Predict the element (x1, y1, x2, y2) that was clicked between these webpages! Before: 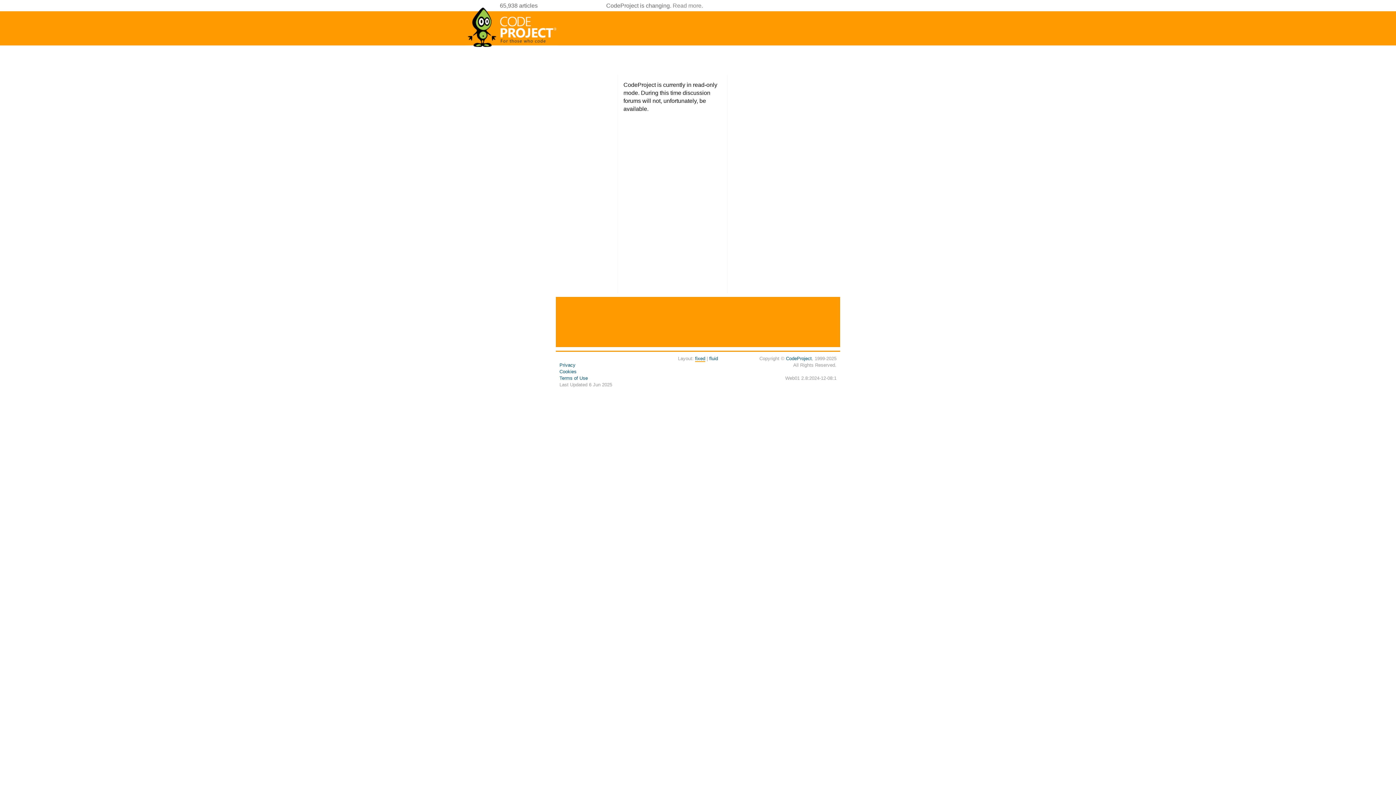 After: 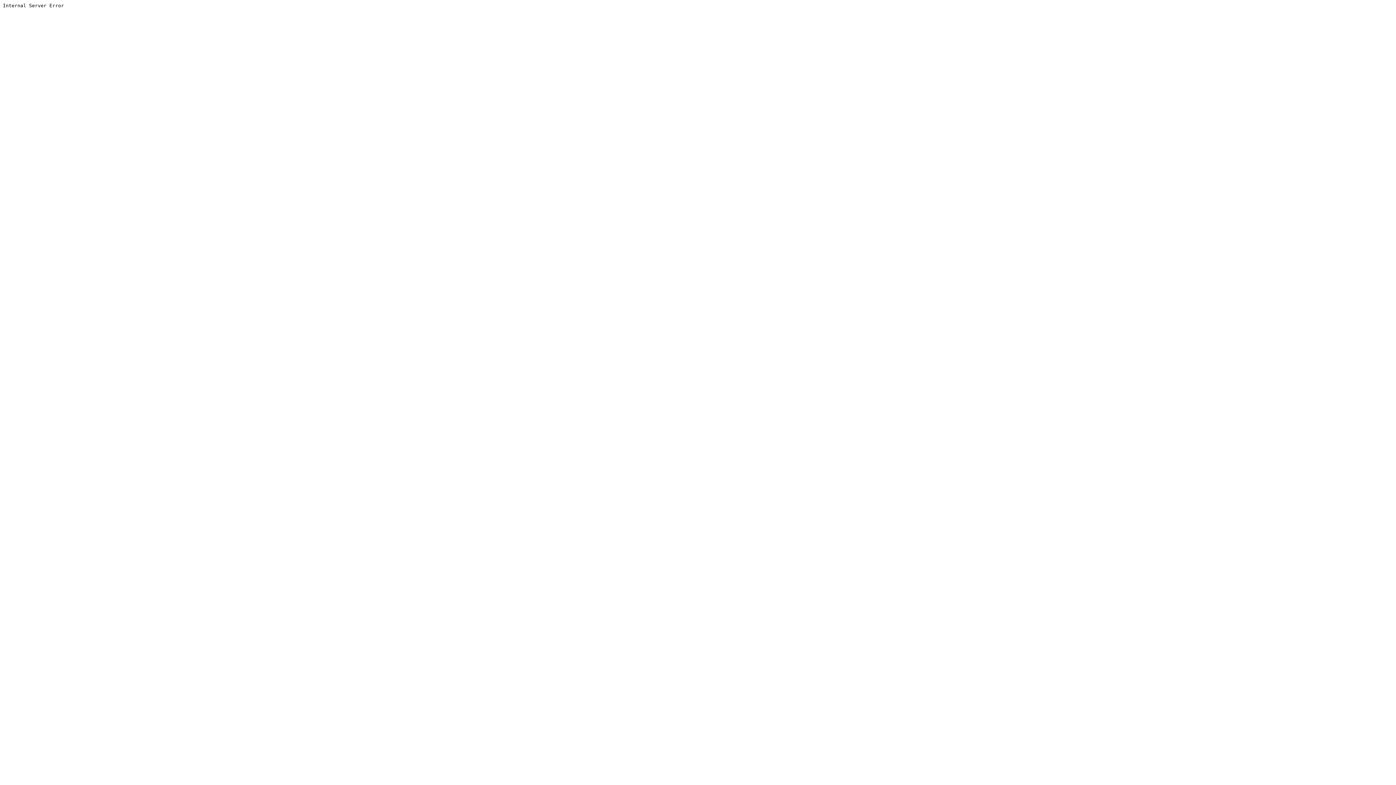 Action: label: Read more bbox: (672, 2, 701, 8)